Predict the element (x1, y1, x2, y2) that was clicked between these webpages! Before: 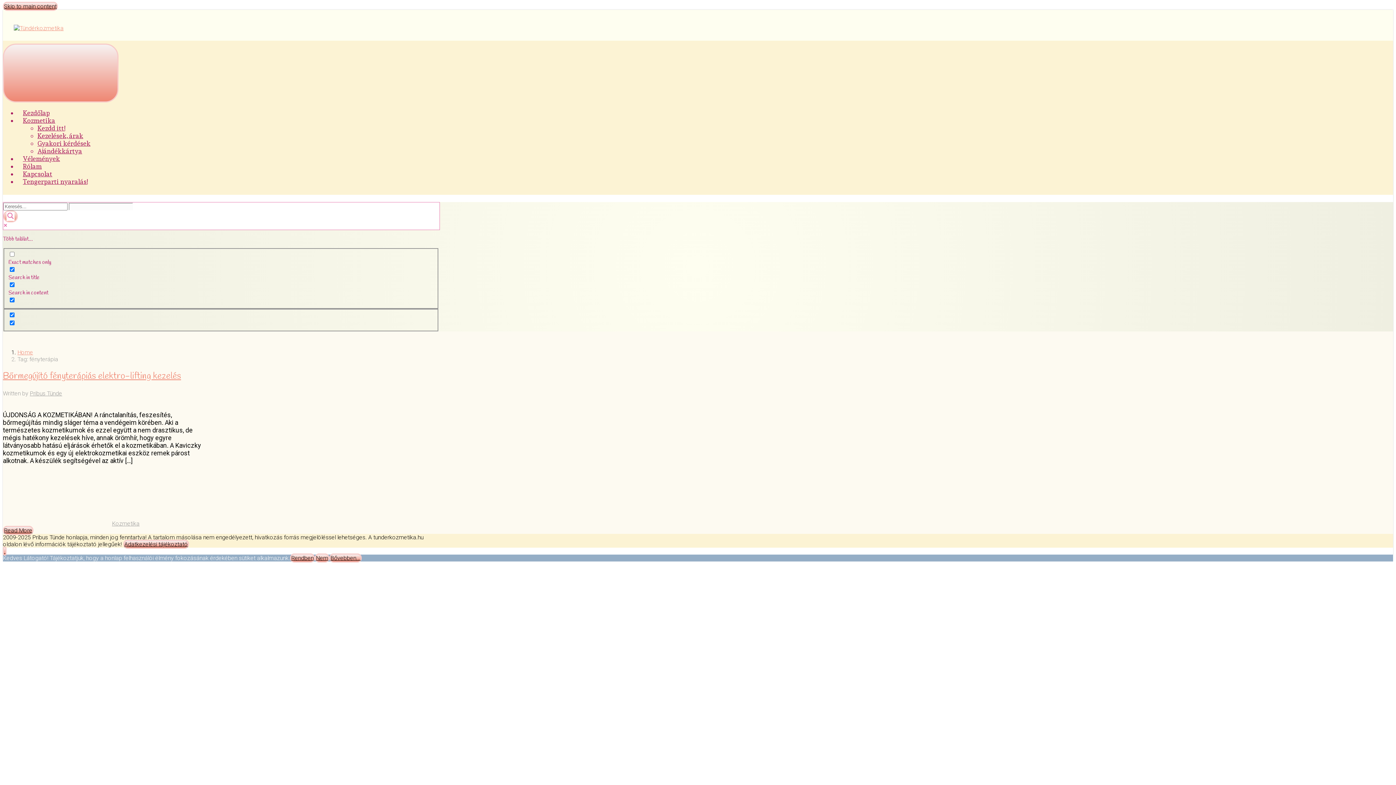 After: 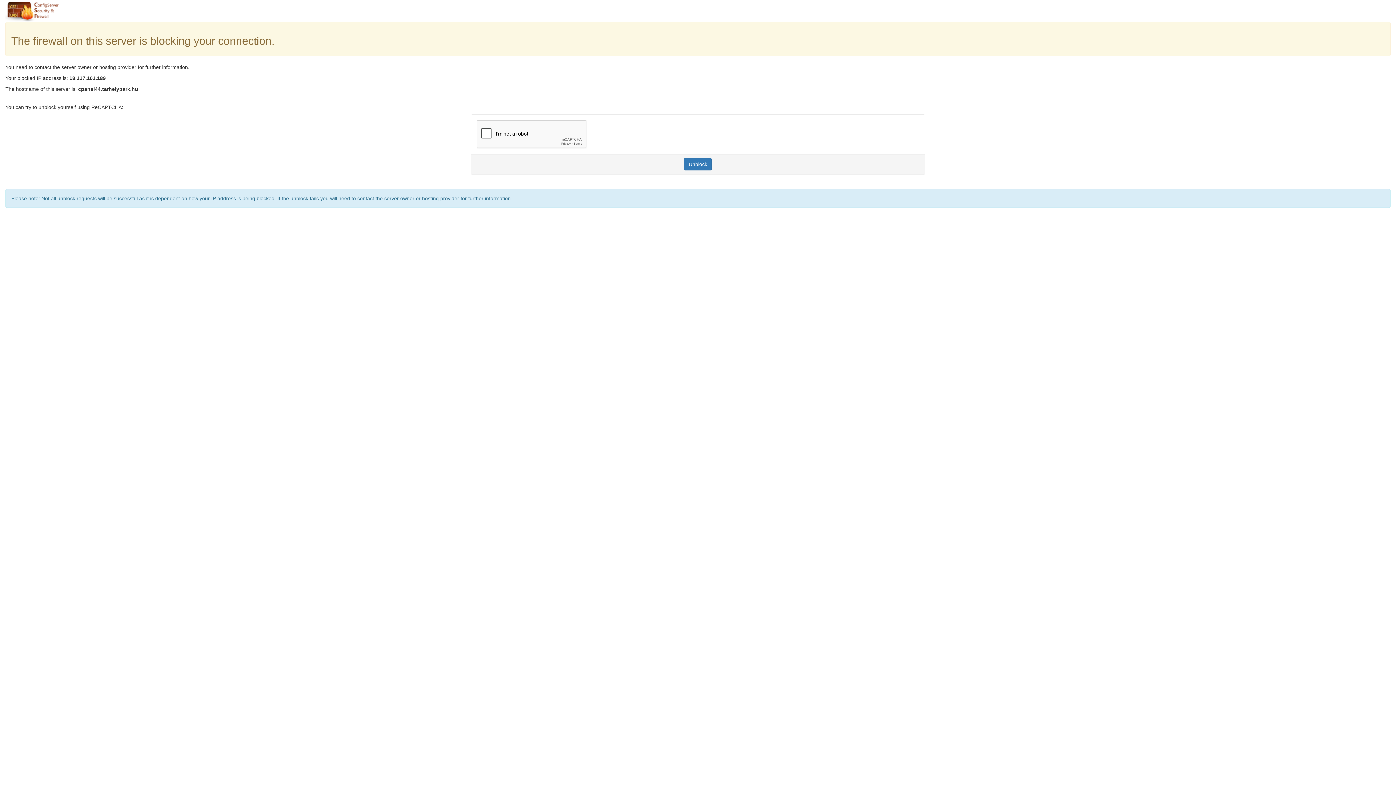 Action: label: Ajándékkártya bbox: (37, 147, 82, 154)